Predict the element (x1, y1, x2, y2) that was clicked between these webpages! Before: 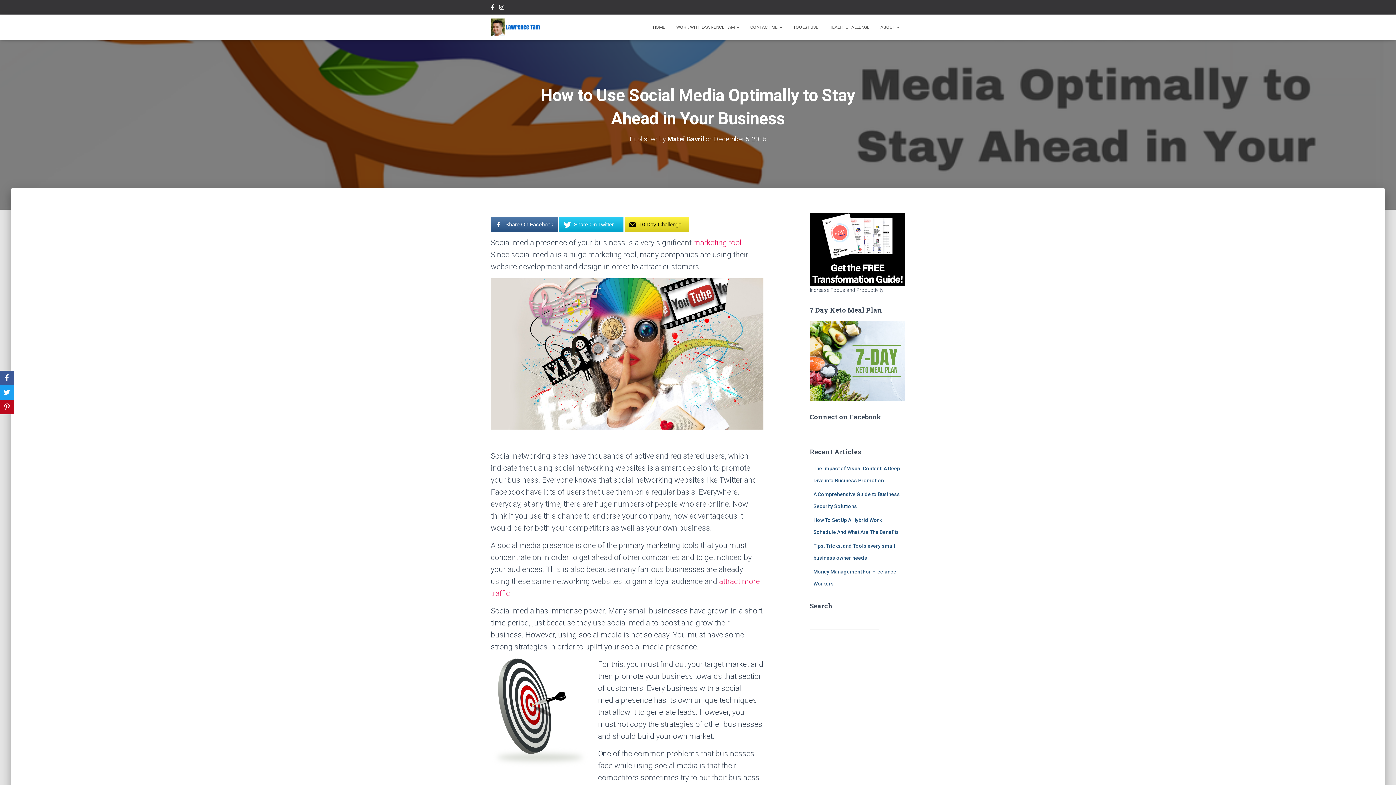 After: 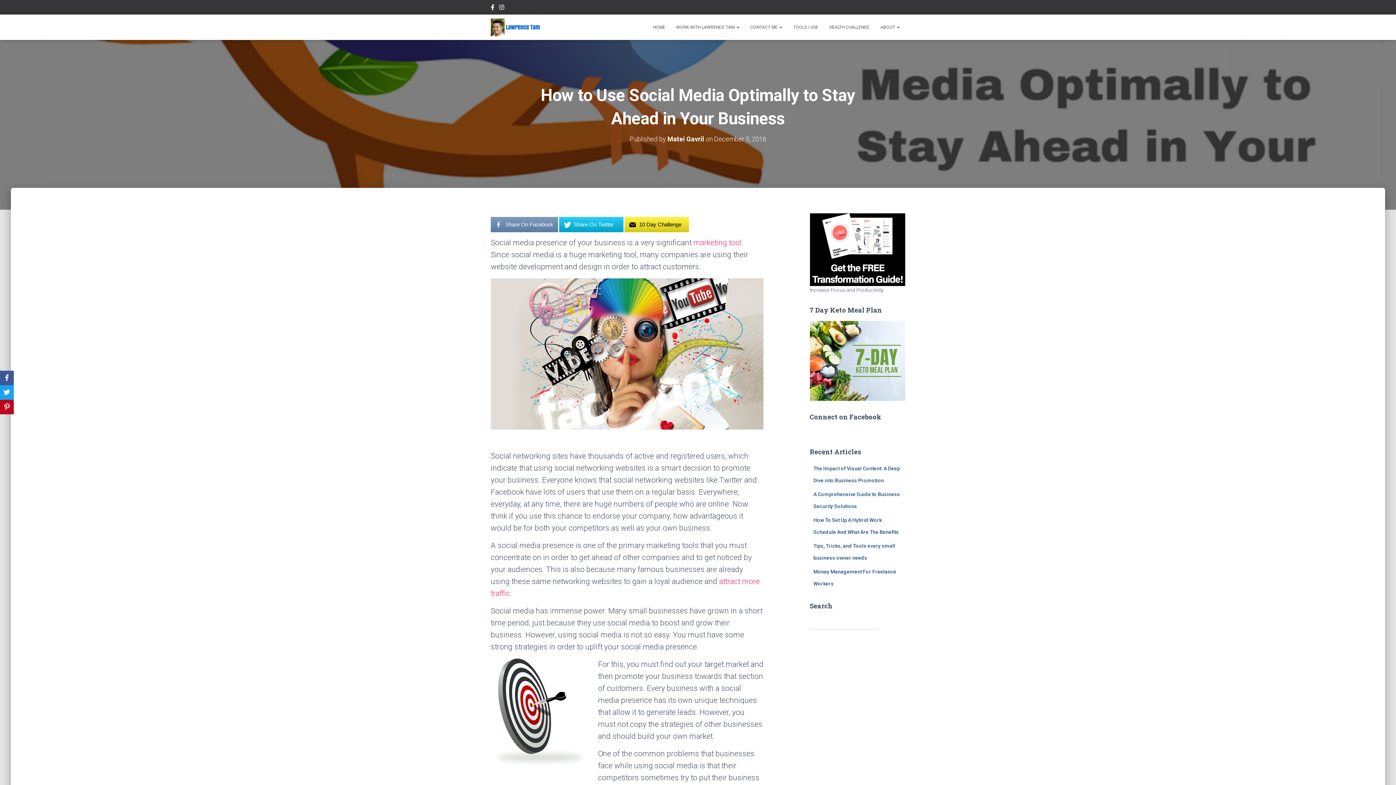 Action: bbox: (490, 217, 558, 232) label: Share On Facebook